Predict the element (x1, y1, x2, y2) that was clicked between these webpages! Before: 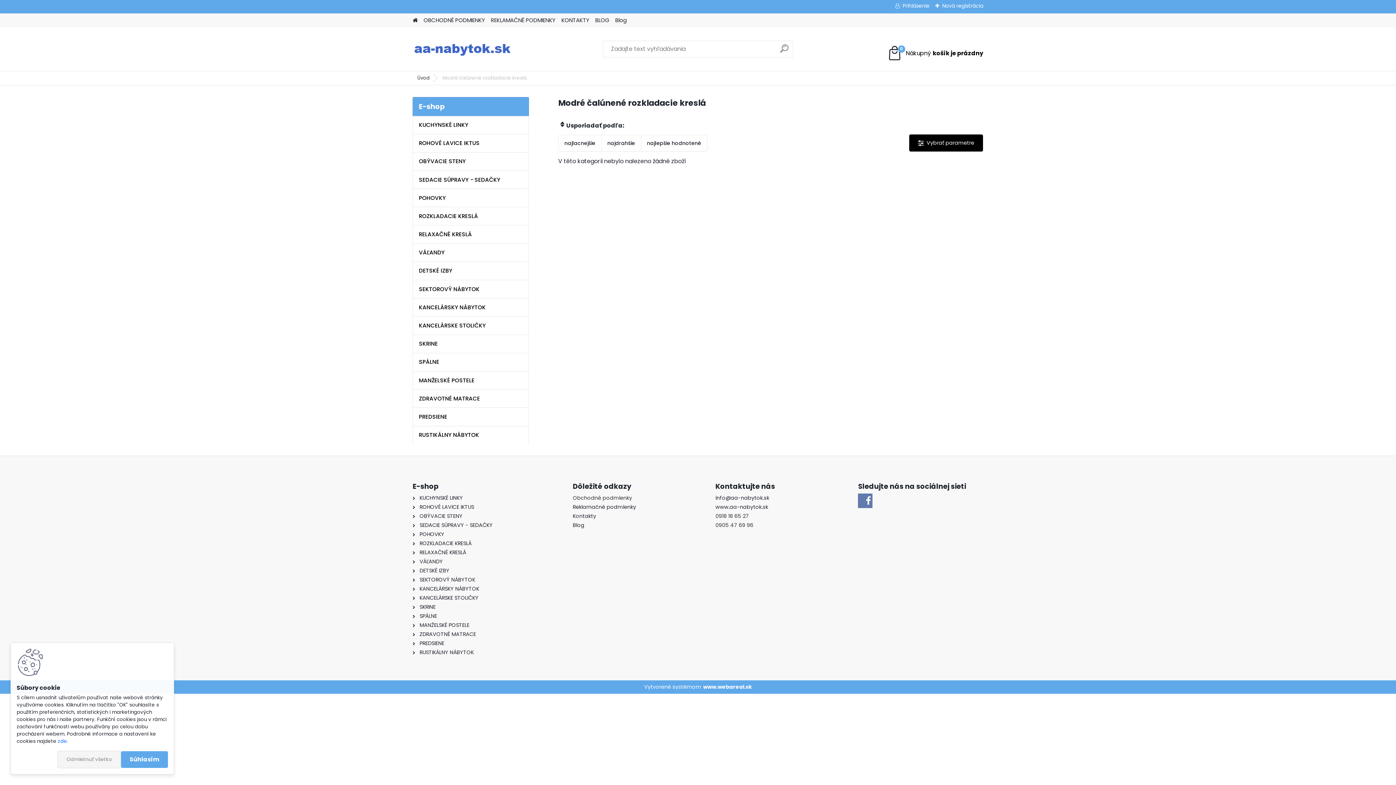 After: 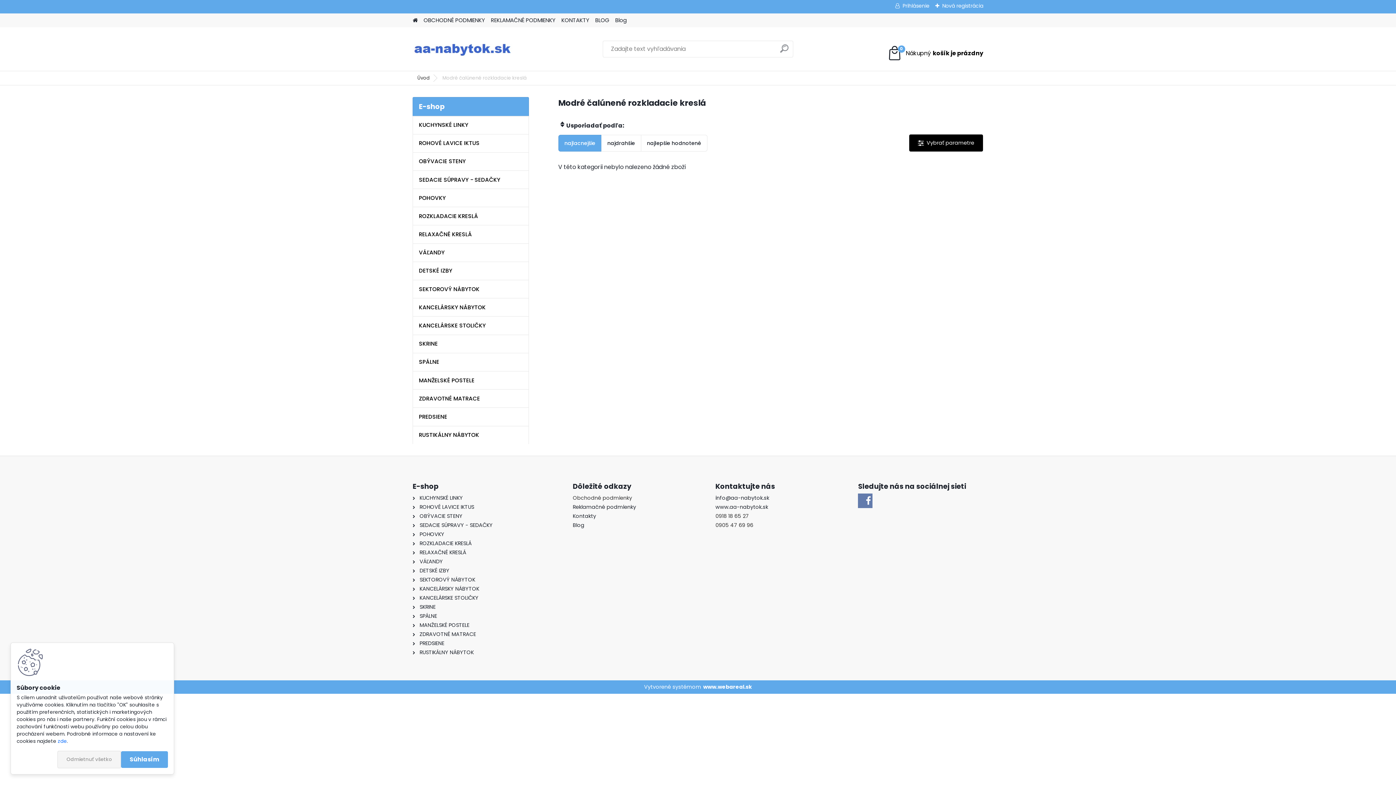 Action: bbox: (558, 135, 601, 151) label: najlacnejšie